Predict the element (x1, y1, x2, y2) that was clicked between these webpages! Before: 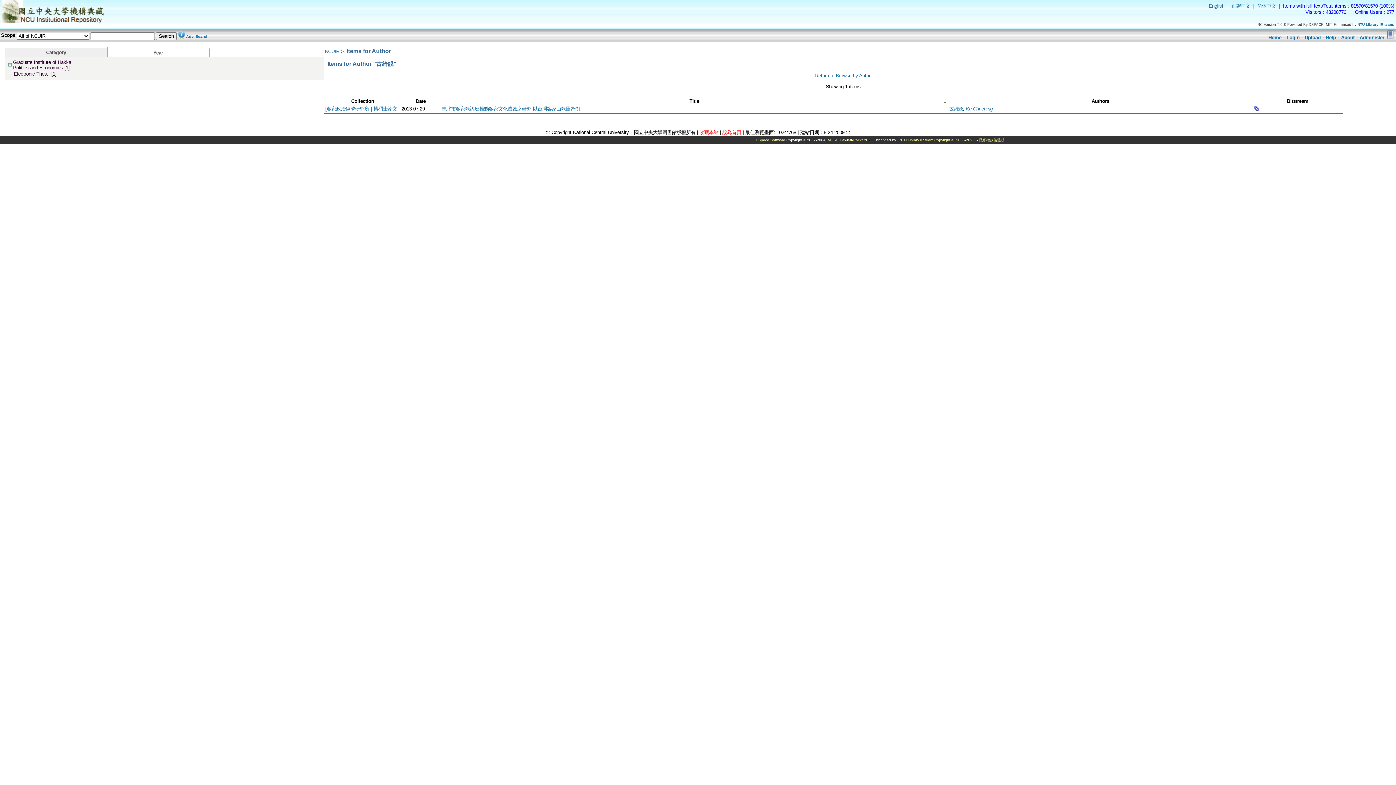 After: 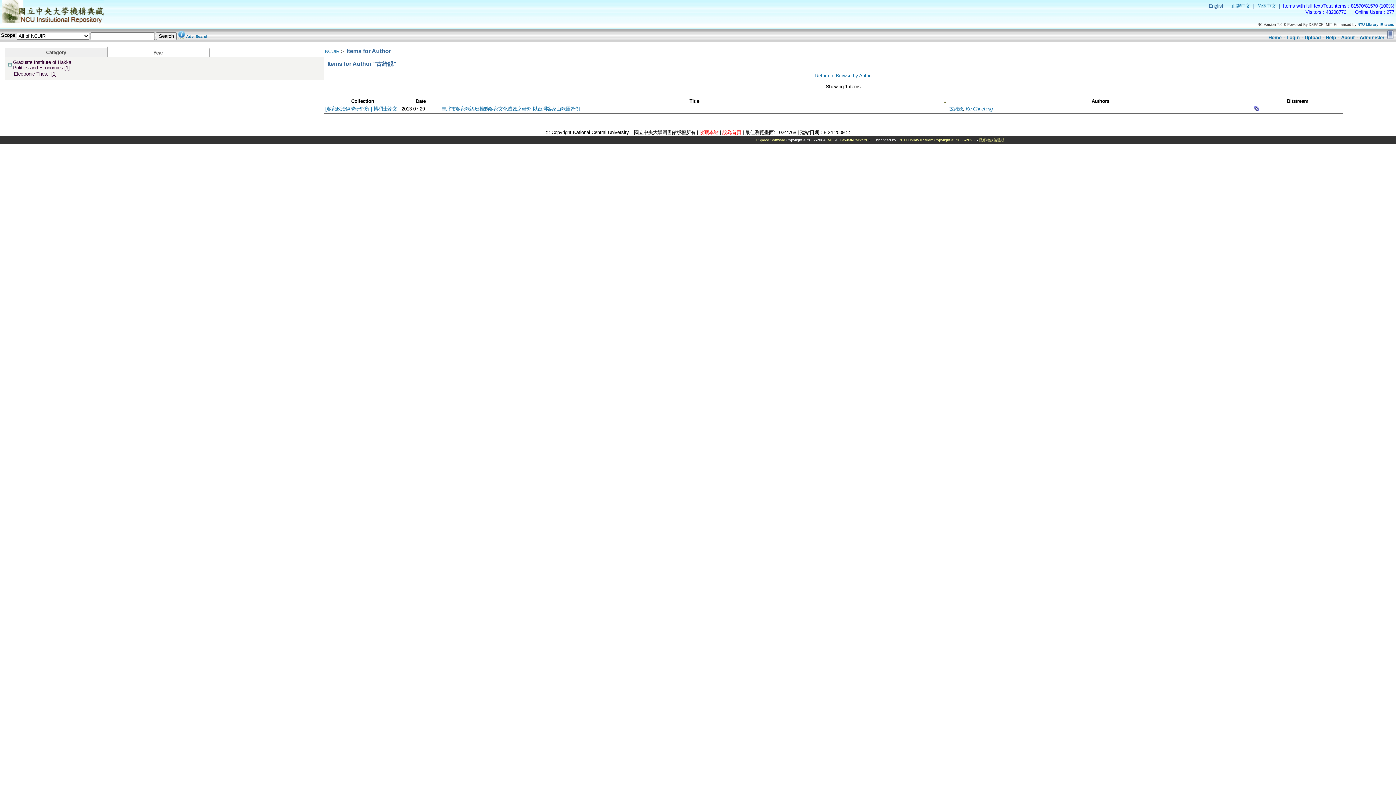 Action: bbox: (1254, 106, 1259, 112)